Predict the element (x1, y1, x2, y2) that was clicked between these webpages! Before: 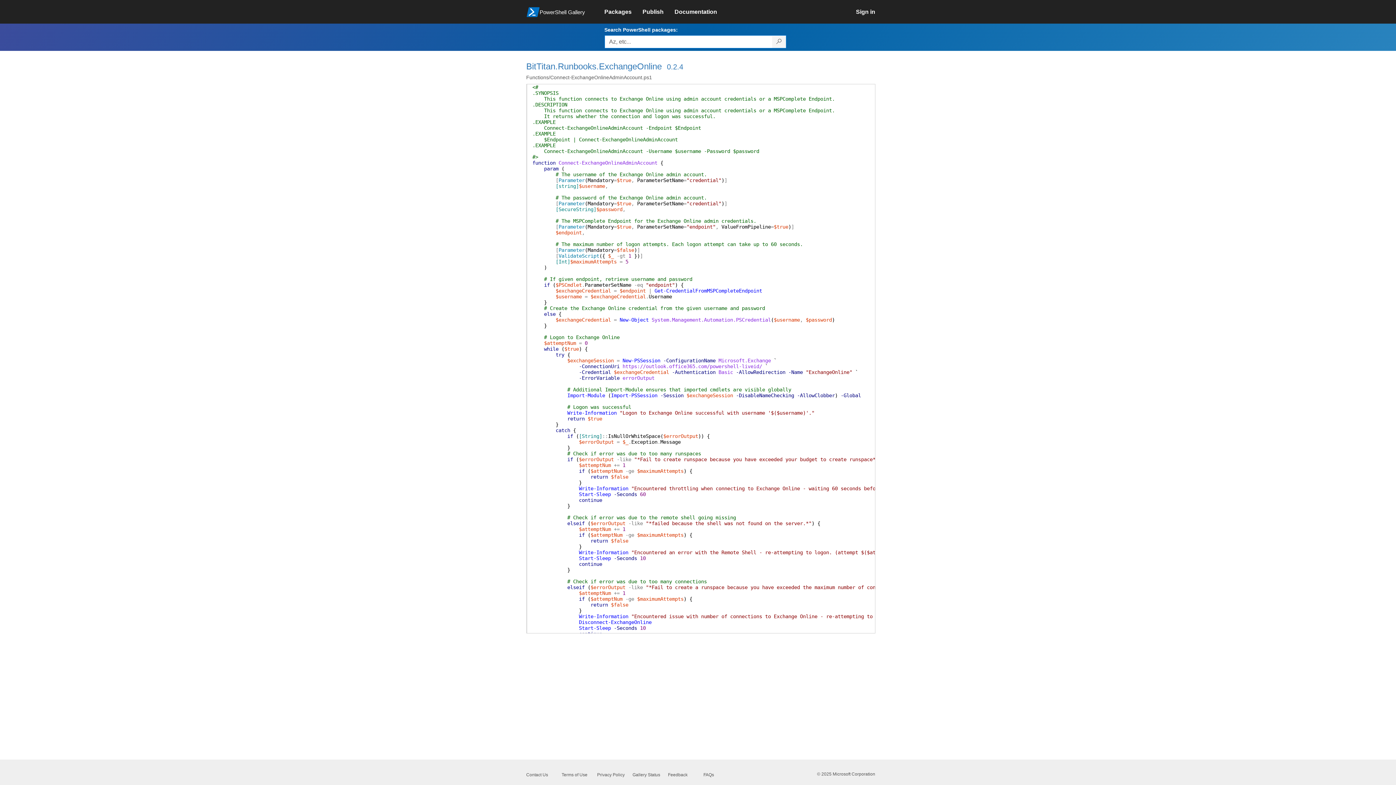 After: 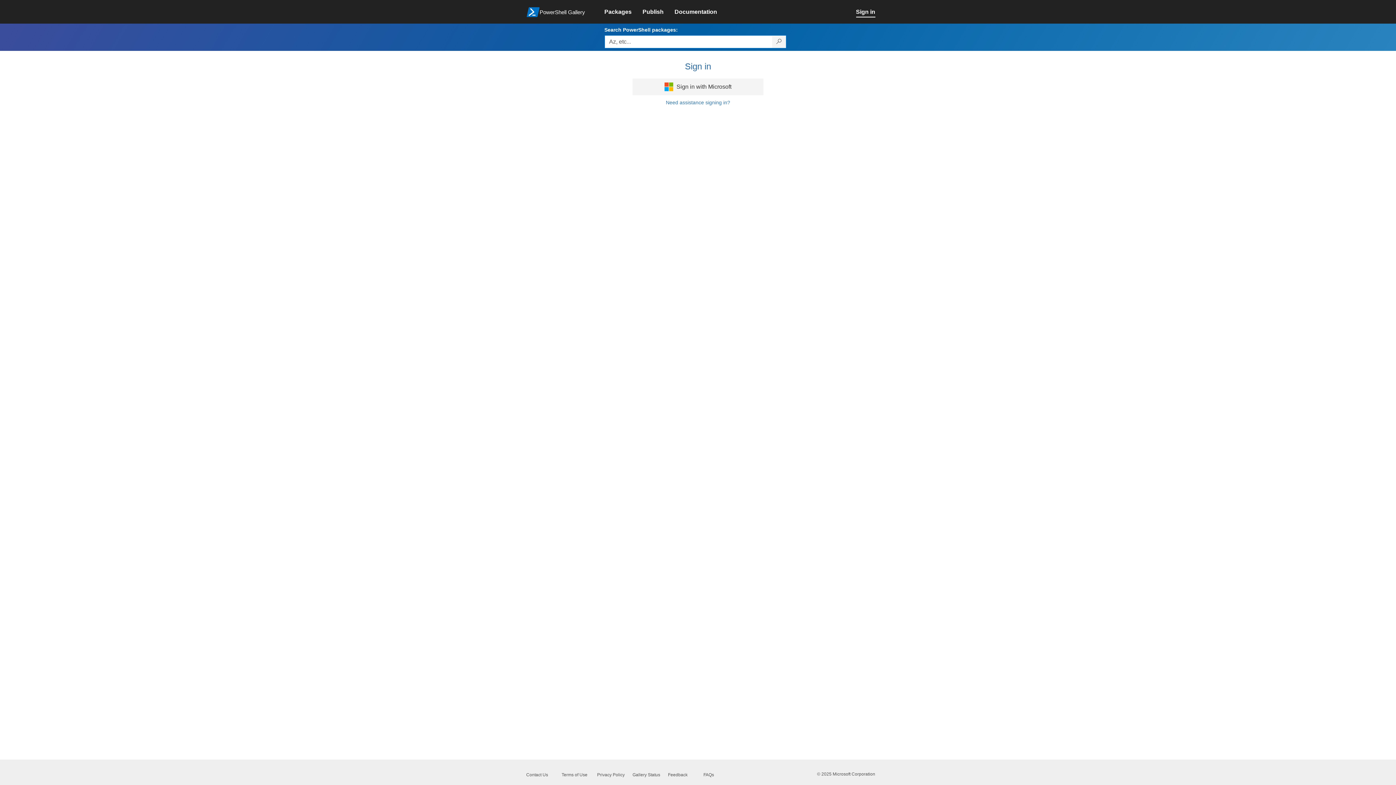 Action: label: Publish bbox: (642, 4, 674, 20)